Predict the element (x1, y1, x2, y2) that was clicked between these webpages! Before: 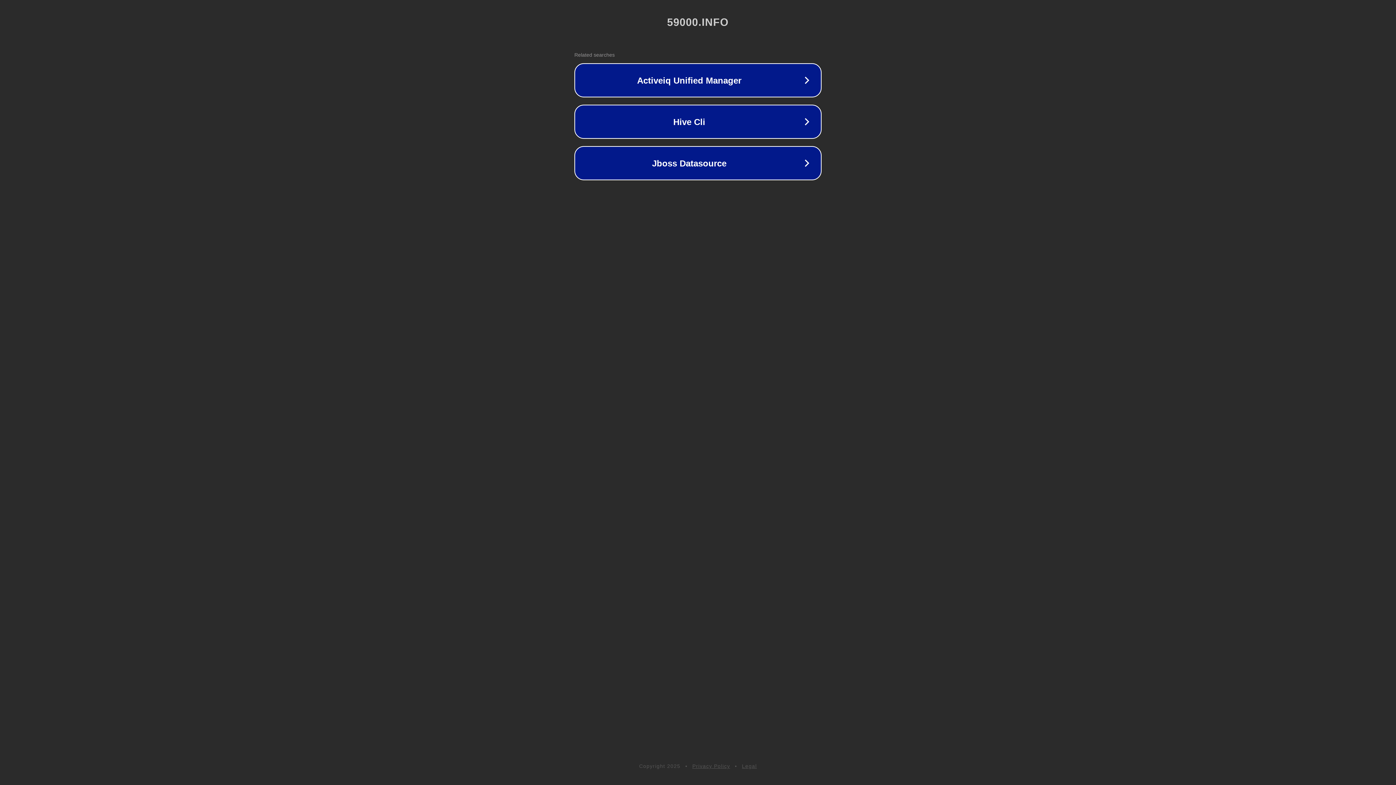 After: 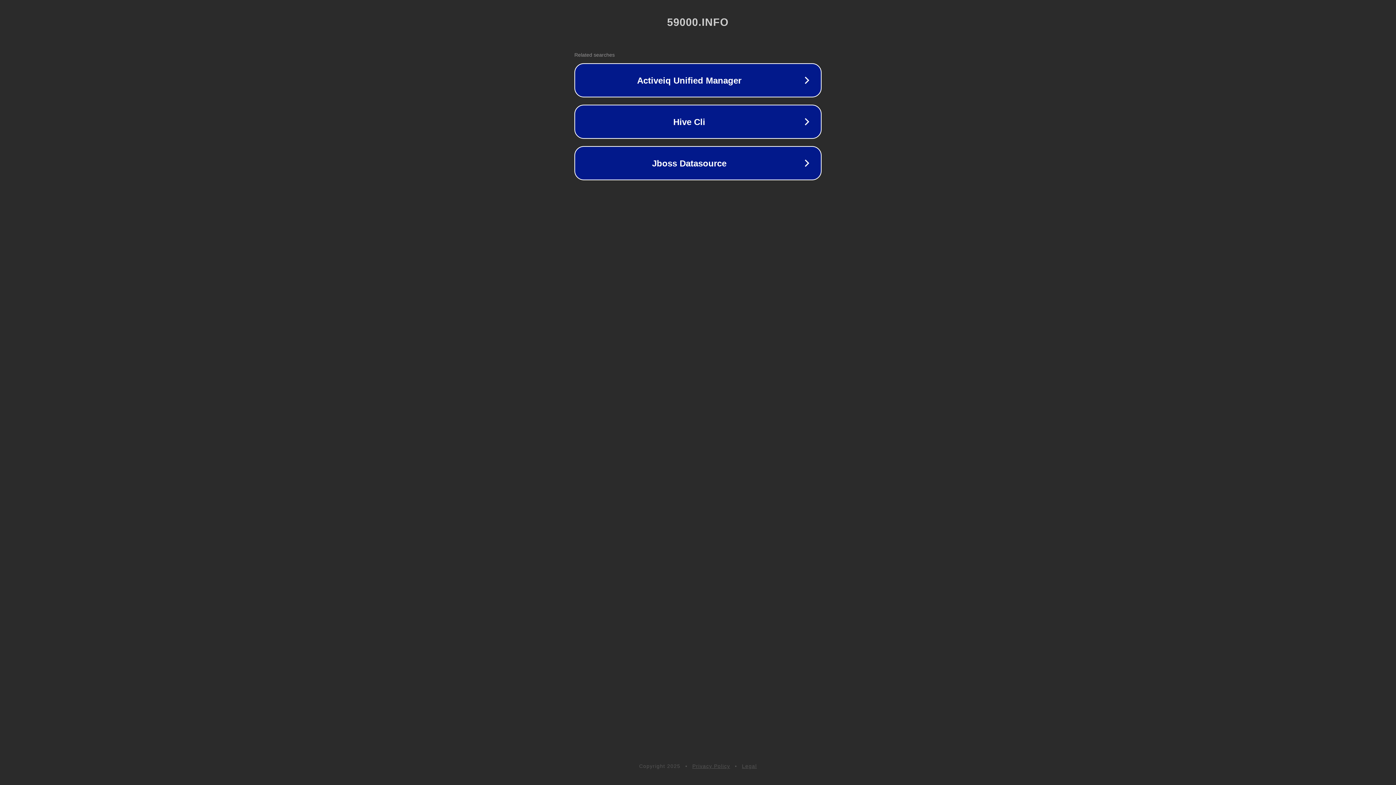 Action: label: Privacy Policy bbox: (692, 763, 730, 769)